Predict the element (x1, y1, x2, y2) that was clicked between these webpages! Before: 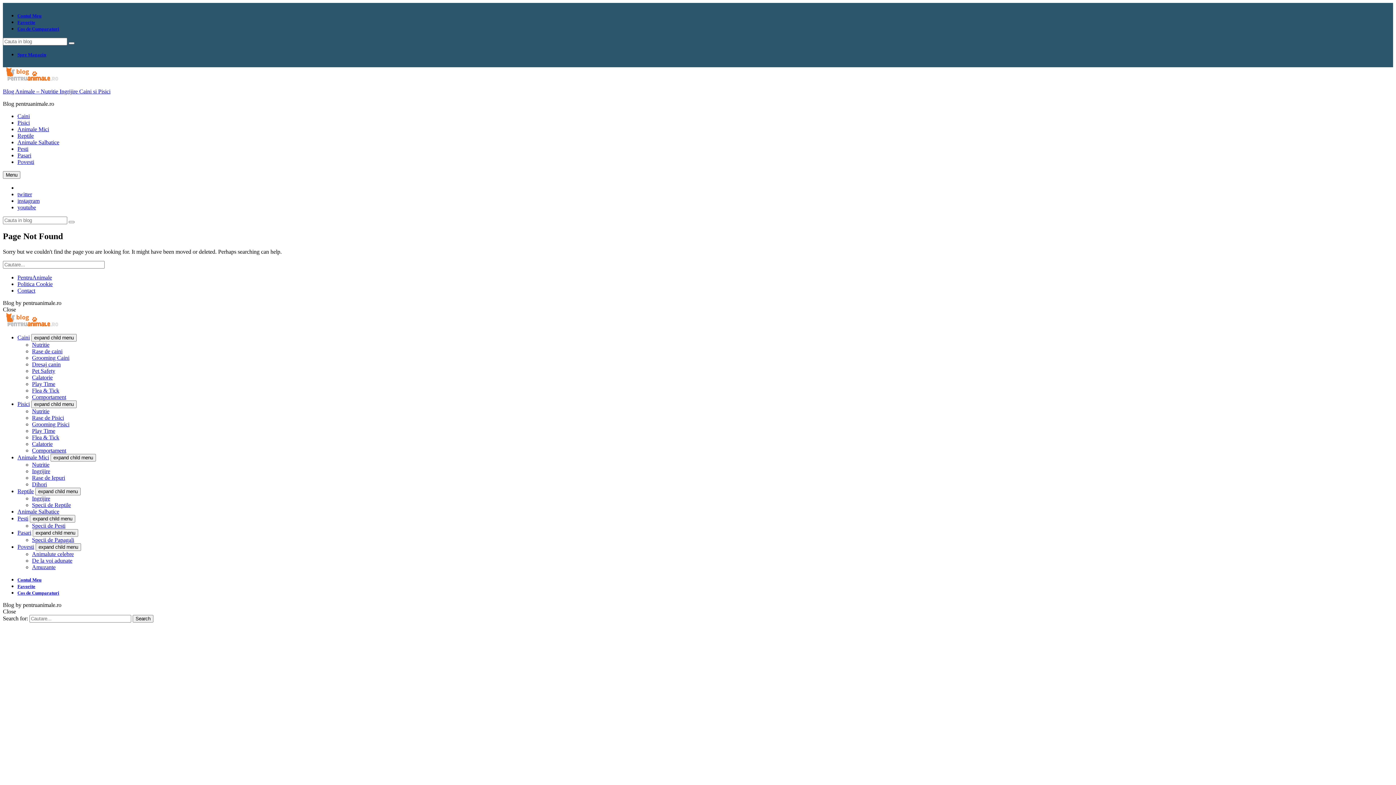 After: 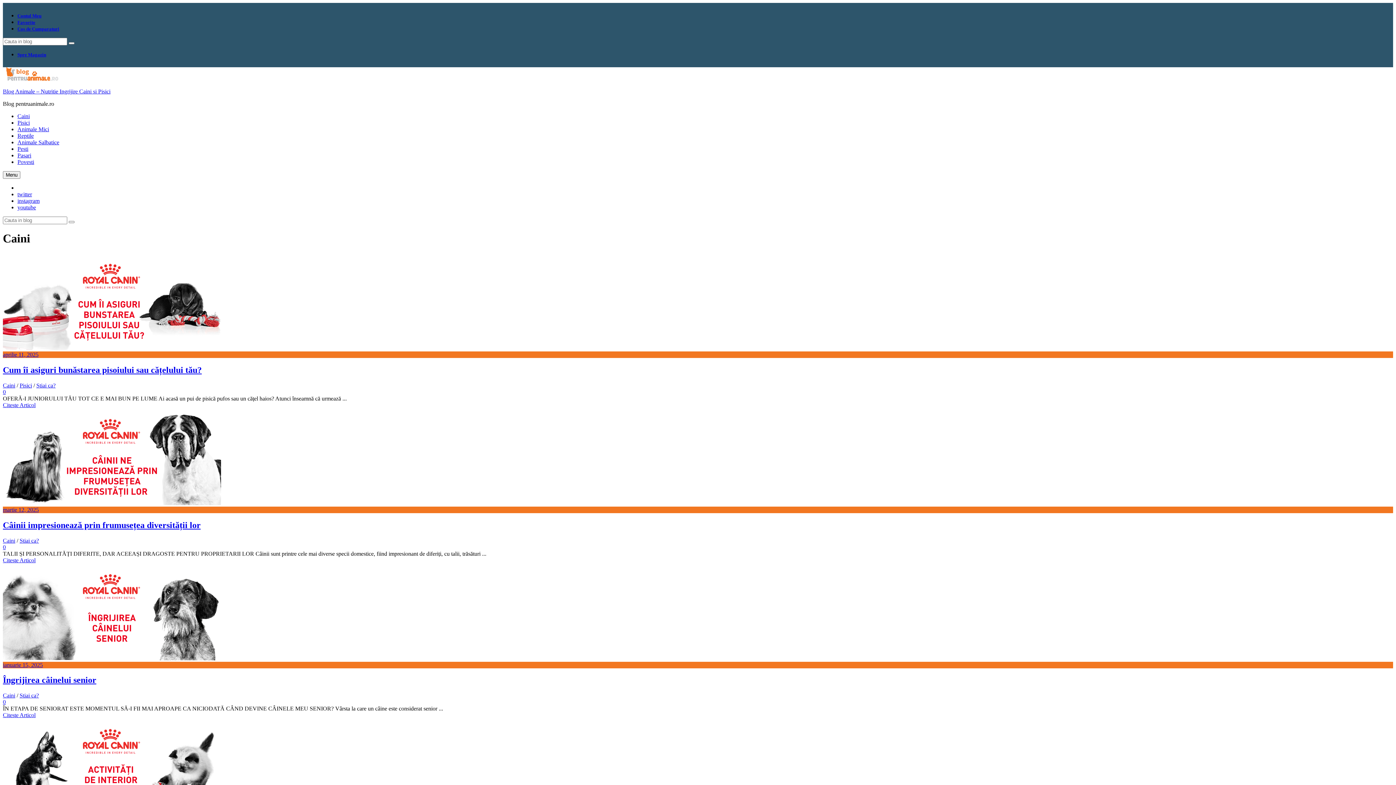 Action: bbox: (17, 113, 29, 119) label: Caini